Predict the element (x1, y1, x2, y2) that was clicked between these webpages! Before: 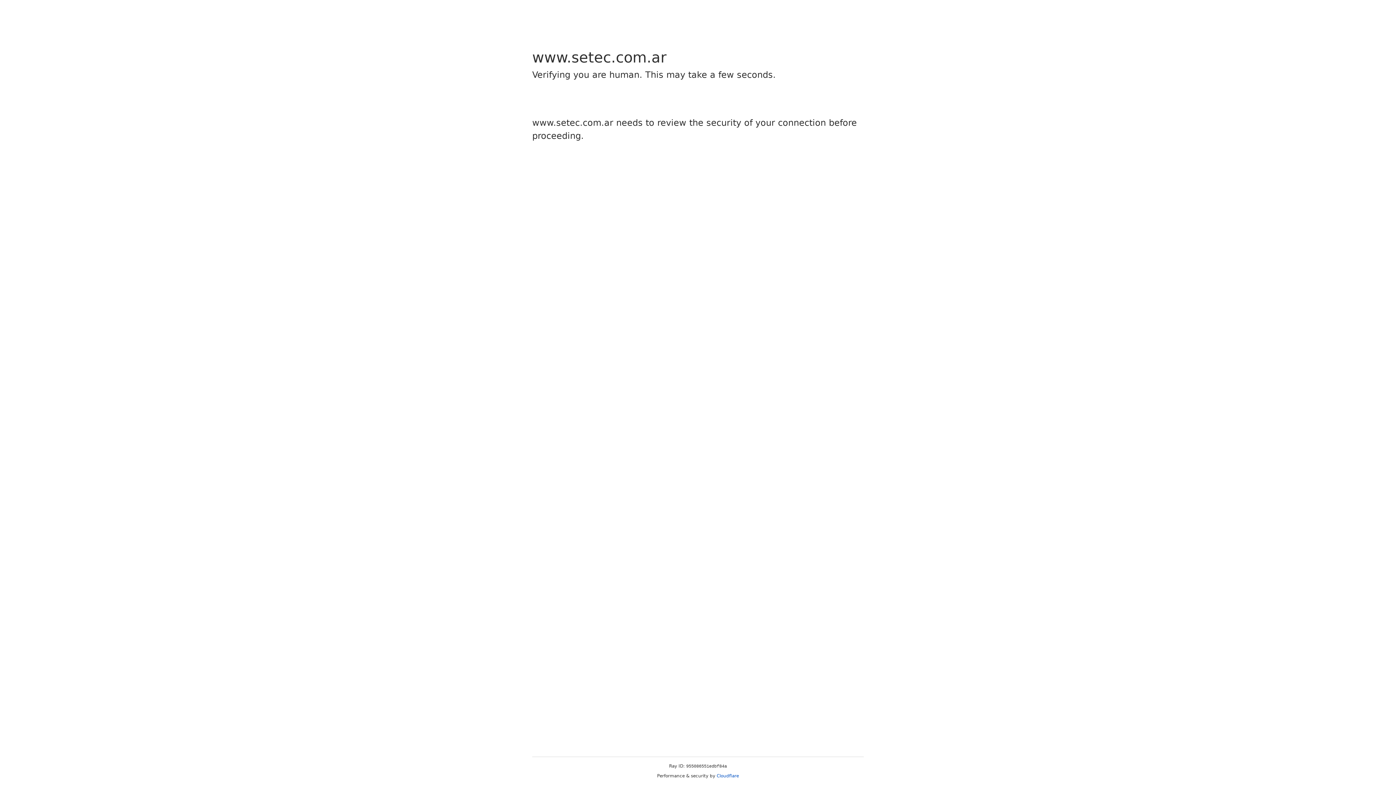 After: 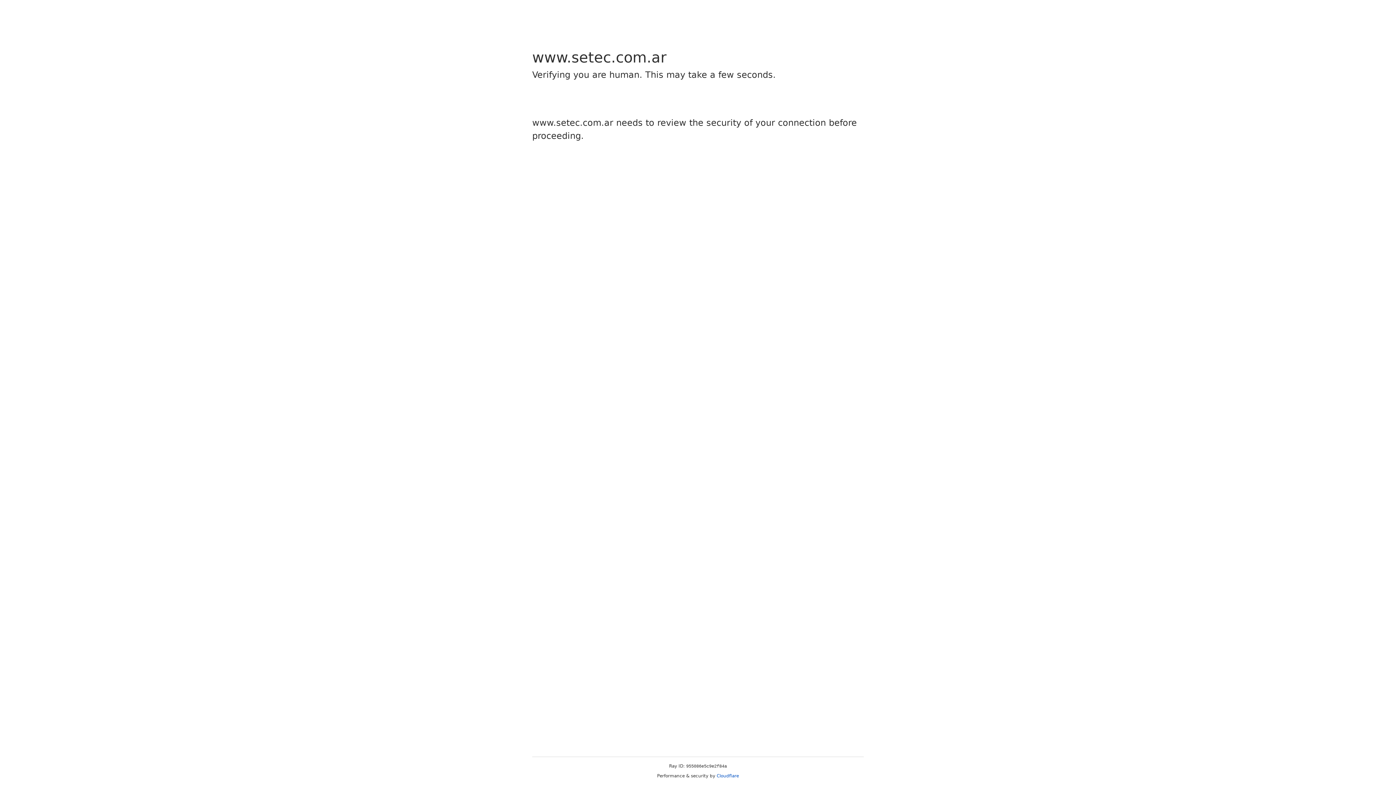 Action: bbox: (716, 773, 739, 778) label: Cloudflare